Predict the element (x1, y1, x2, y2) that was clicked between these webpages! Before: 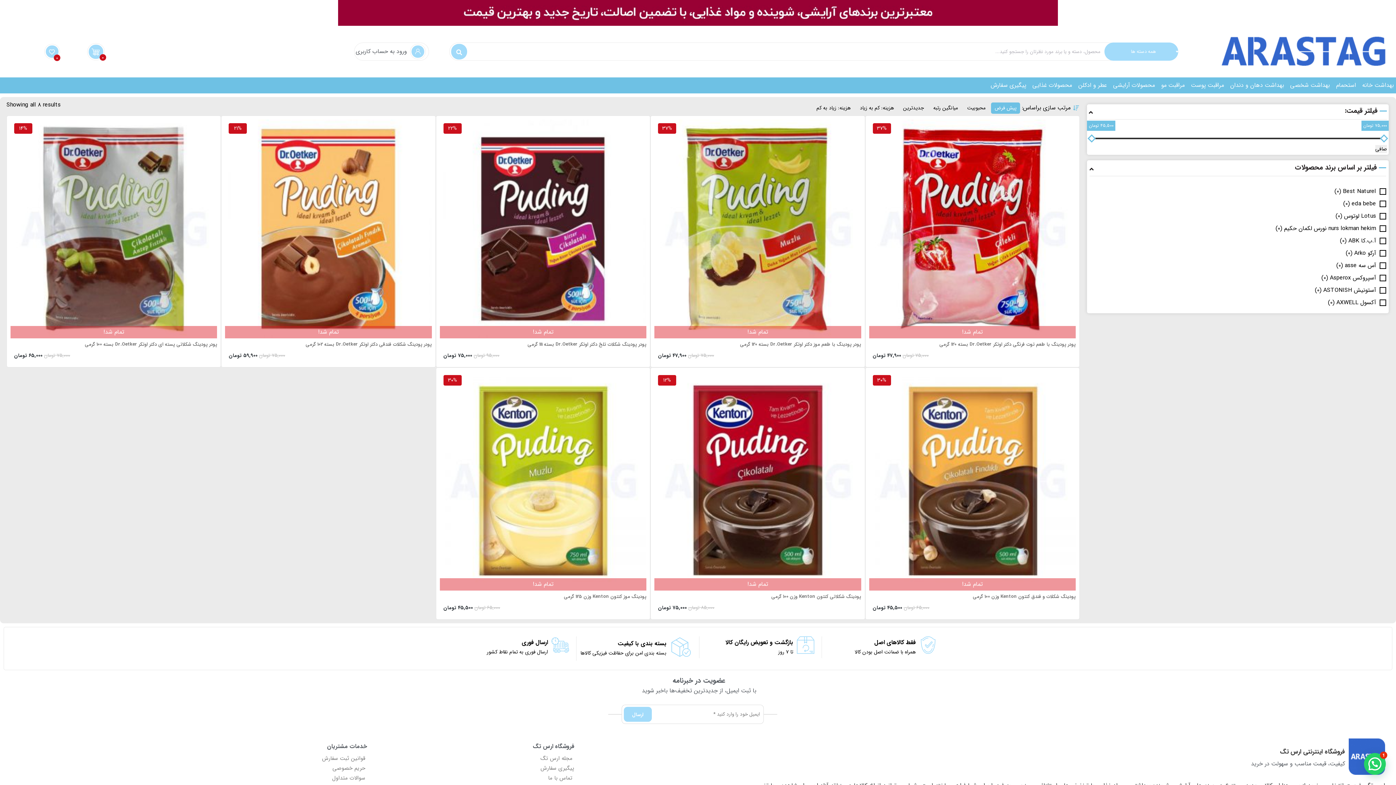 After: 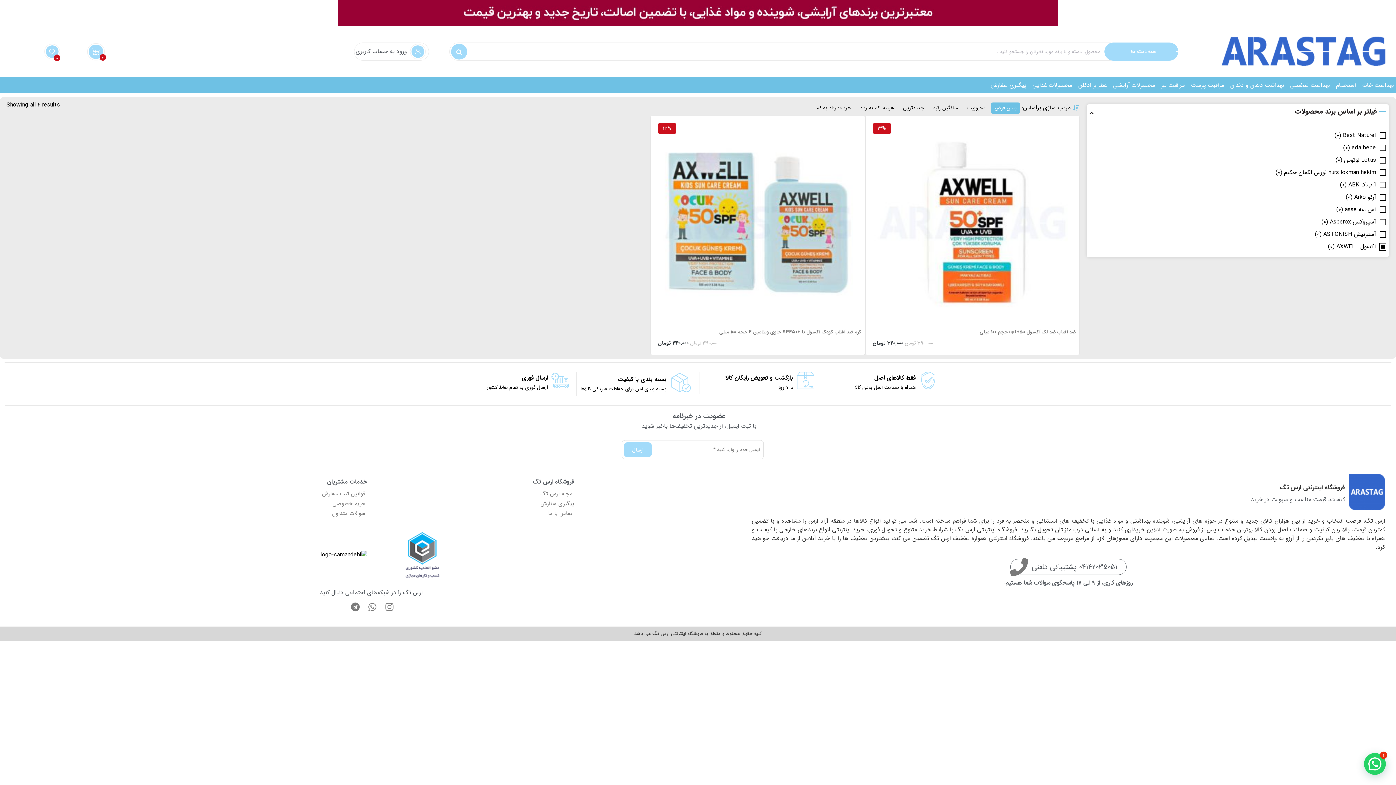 Action: bbox: (1336, 298, 1389, 307) label: آکسول AXWELL